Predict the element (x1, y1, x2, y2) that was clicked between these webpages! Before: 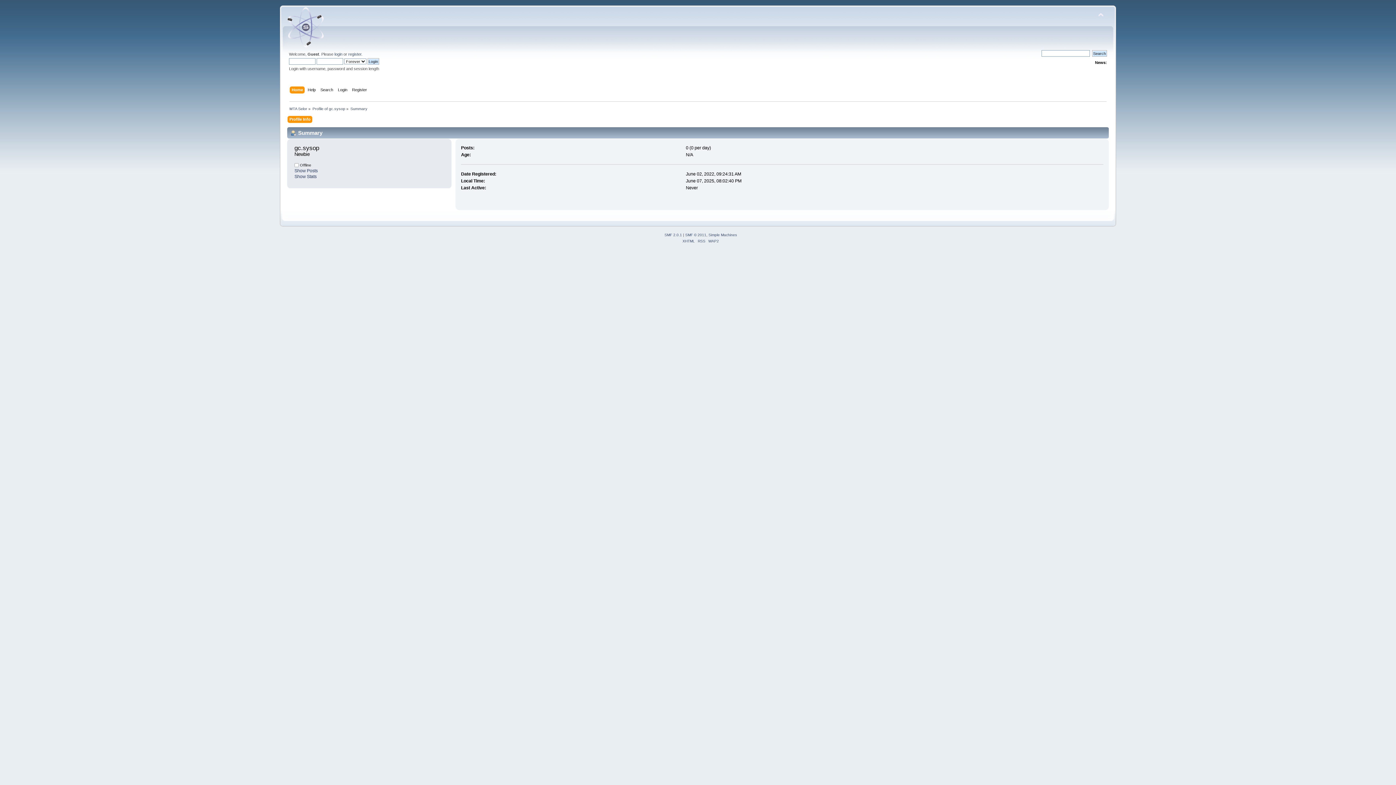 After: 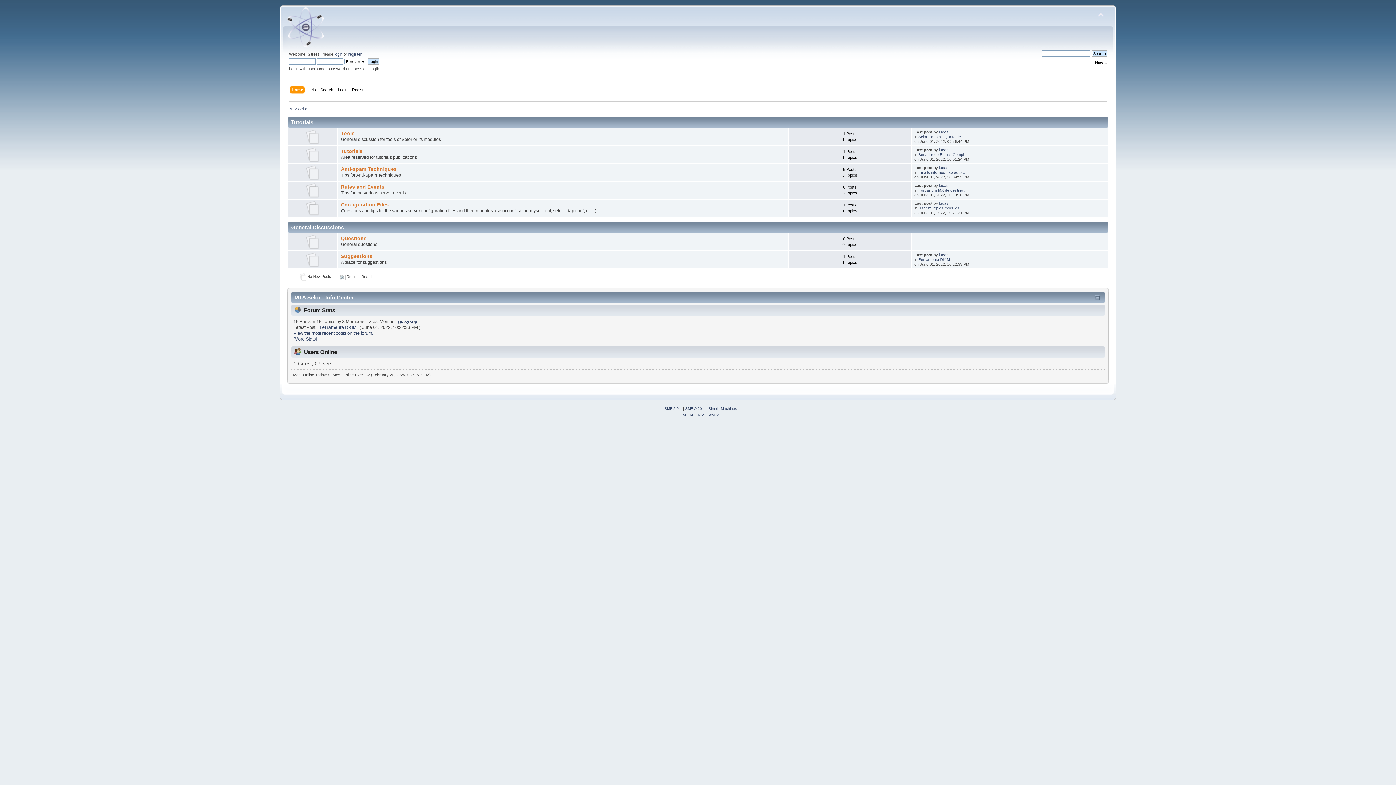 Action: label: MTA Selor bbox: (289, 106, 307, 110)